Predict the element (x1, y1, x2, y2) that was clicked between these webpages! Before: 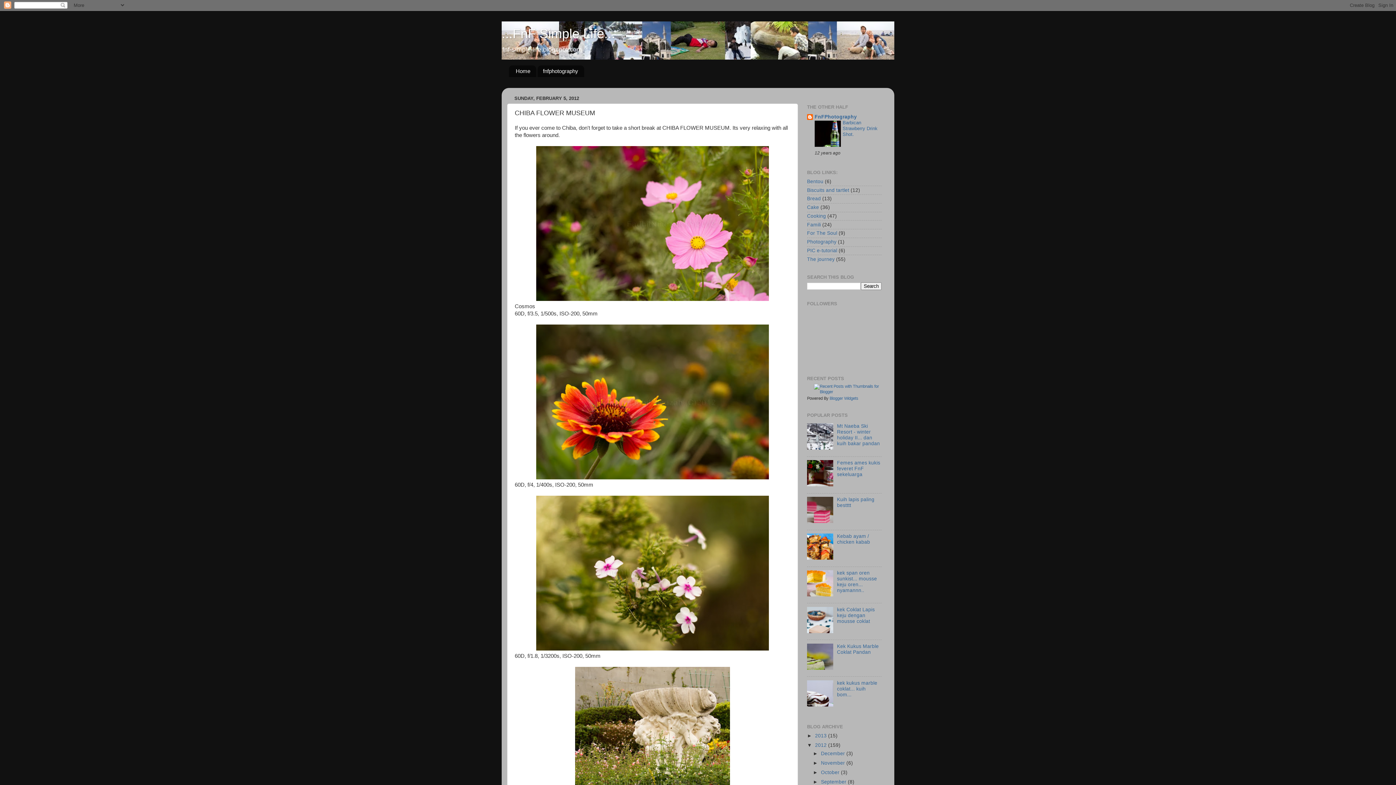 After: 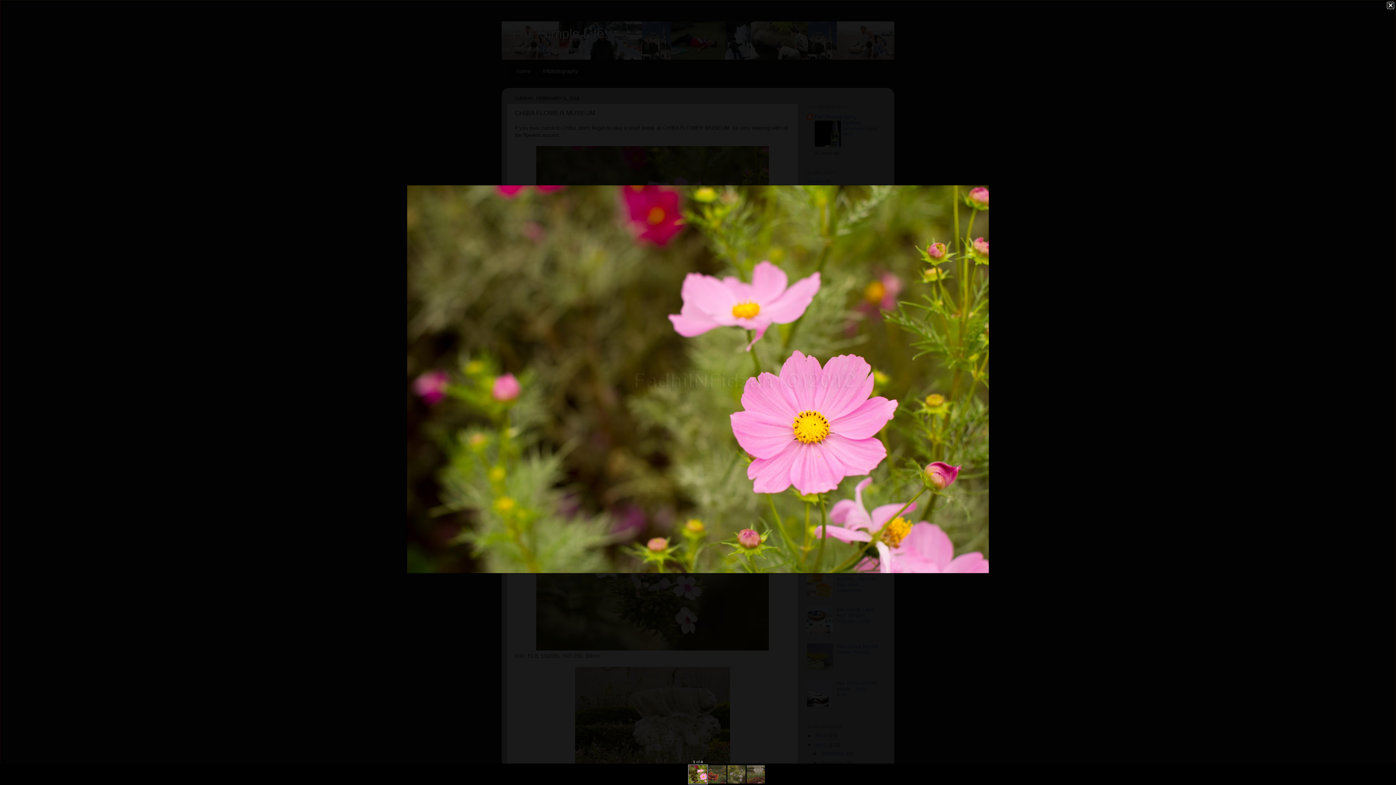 Action: bbox: (536, 296, 769, 302)